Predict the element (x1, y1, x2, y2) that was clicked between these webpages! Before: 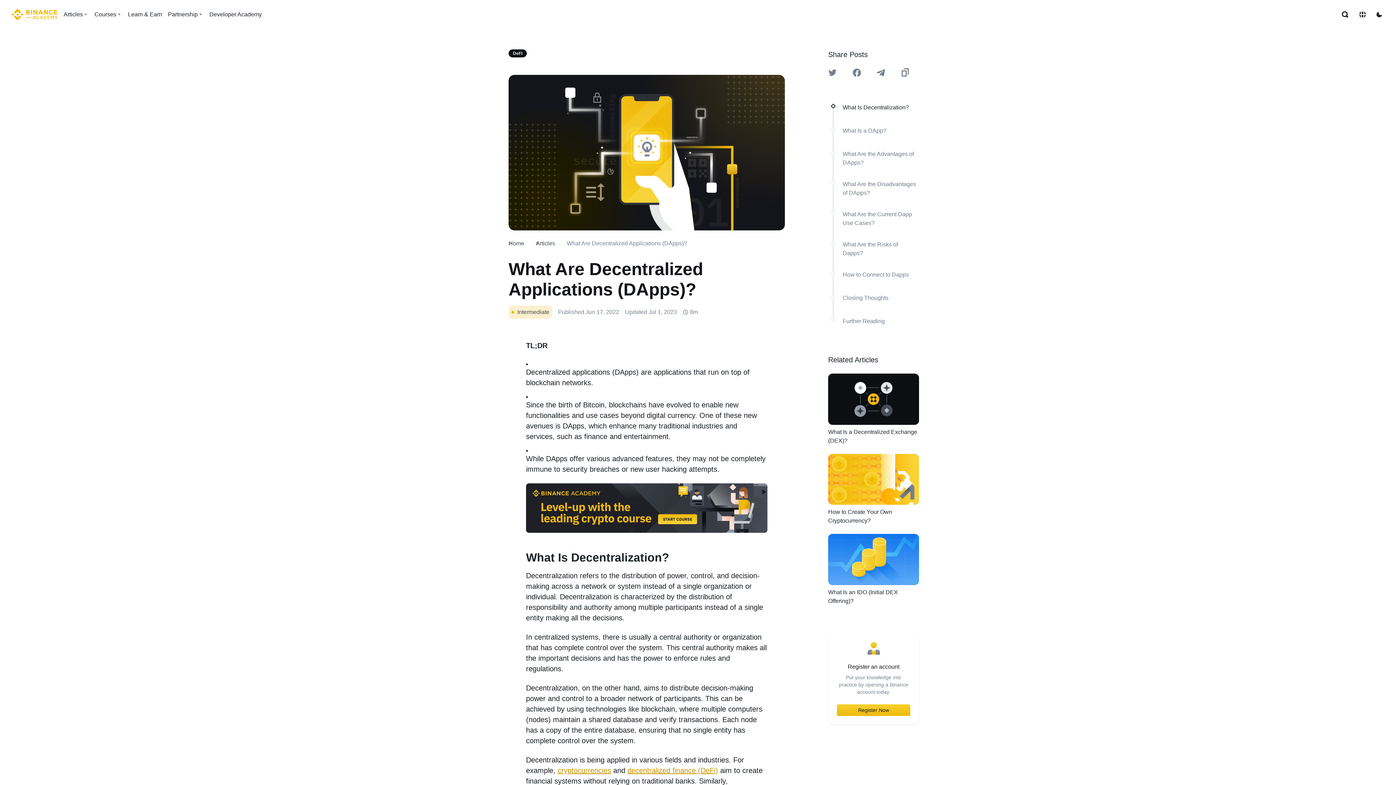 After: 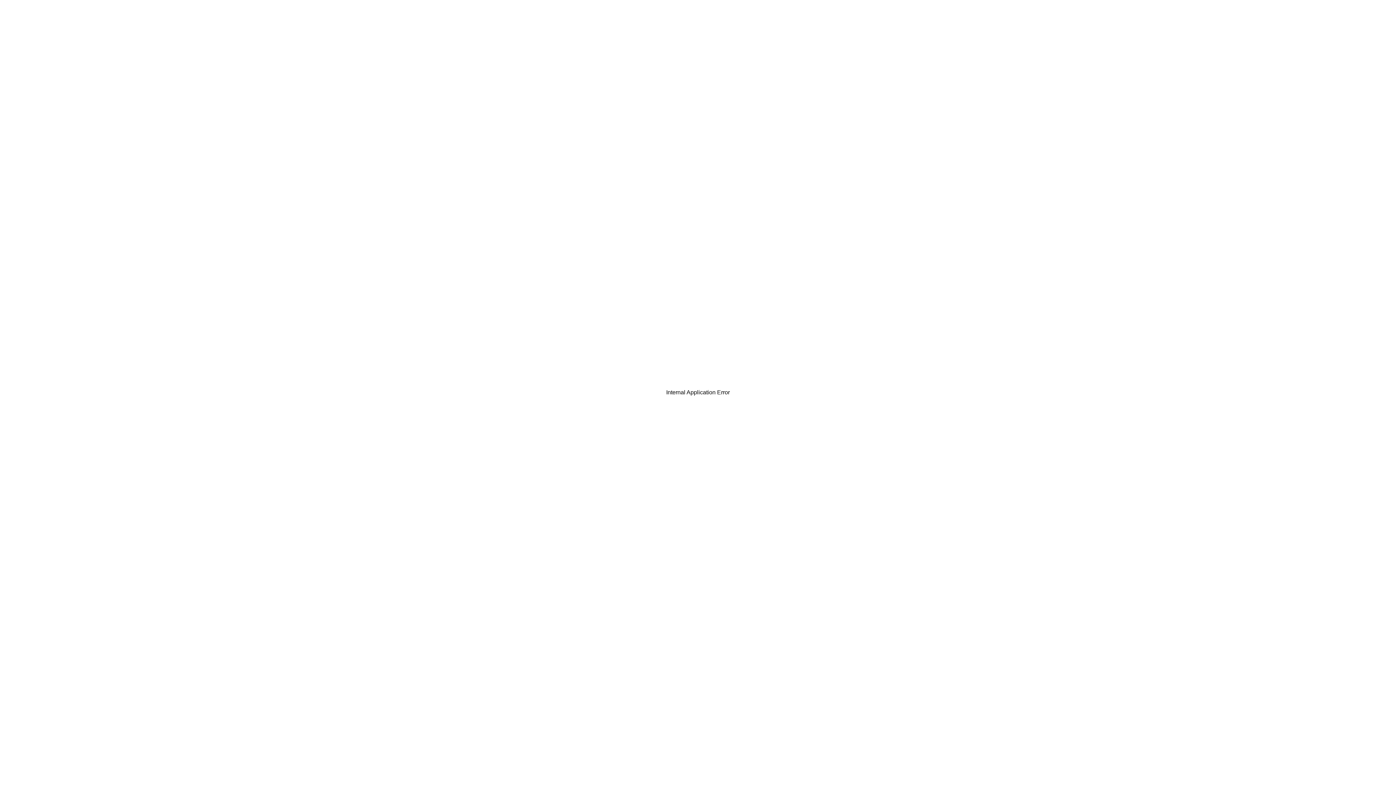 Action: label: Courses bbox: (94, 7, 116, 21)